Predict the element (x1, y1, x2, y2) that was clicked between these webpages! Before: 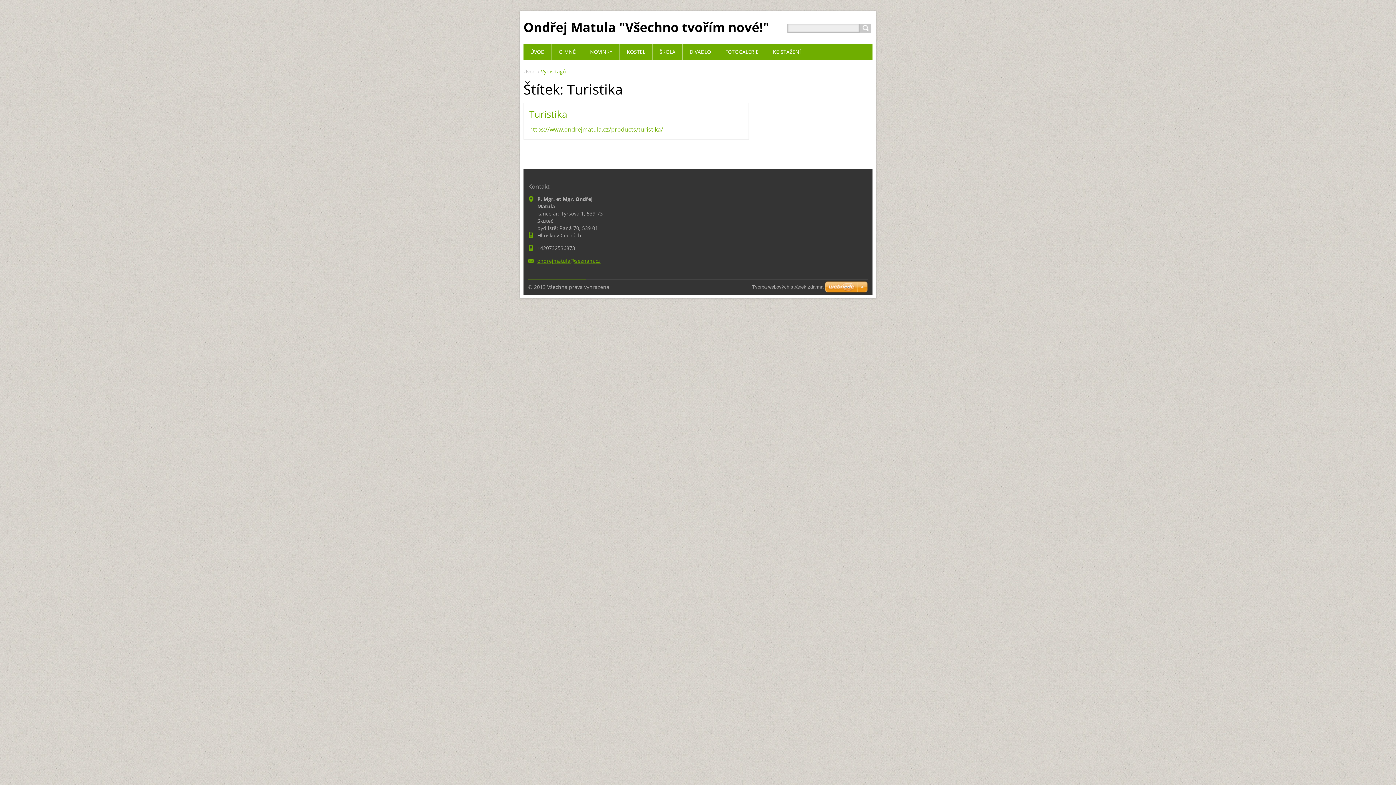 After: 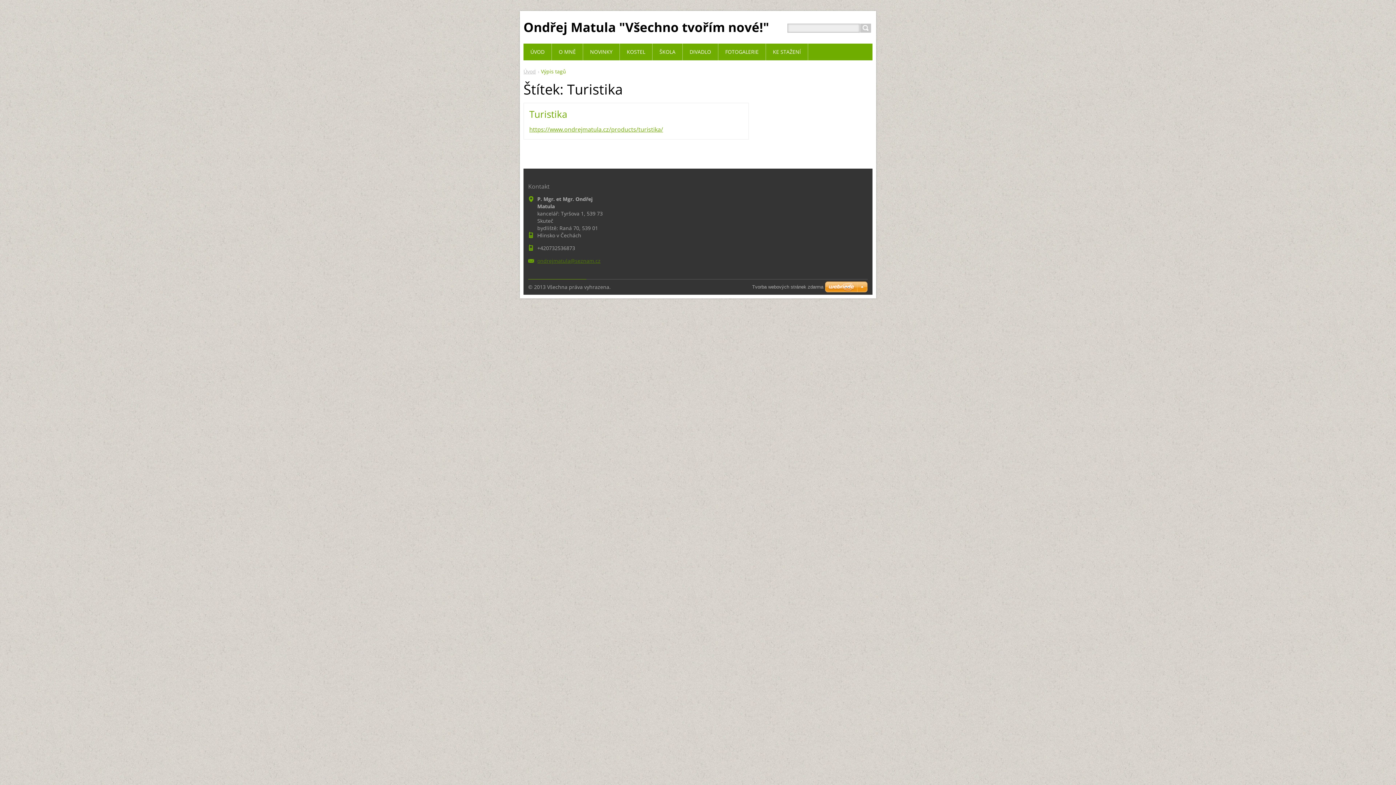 Action: label: ondrejmatula@seznam.cz bbox: (537, 257, 600, 264)